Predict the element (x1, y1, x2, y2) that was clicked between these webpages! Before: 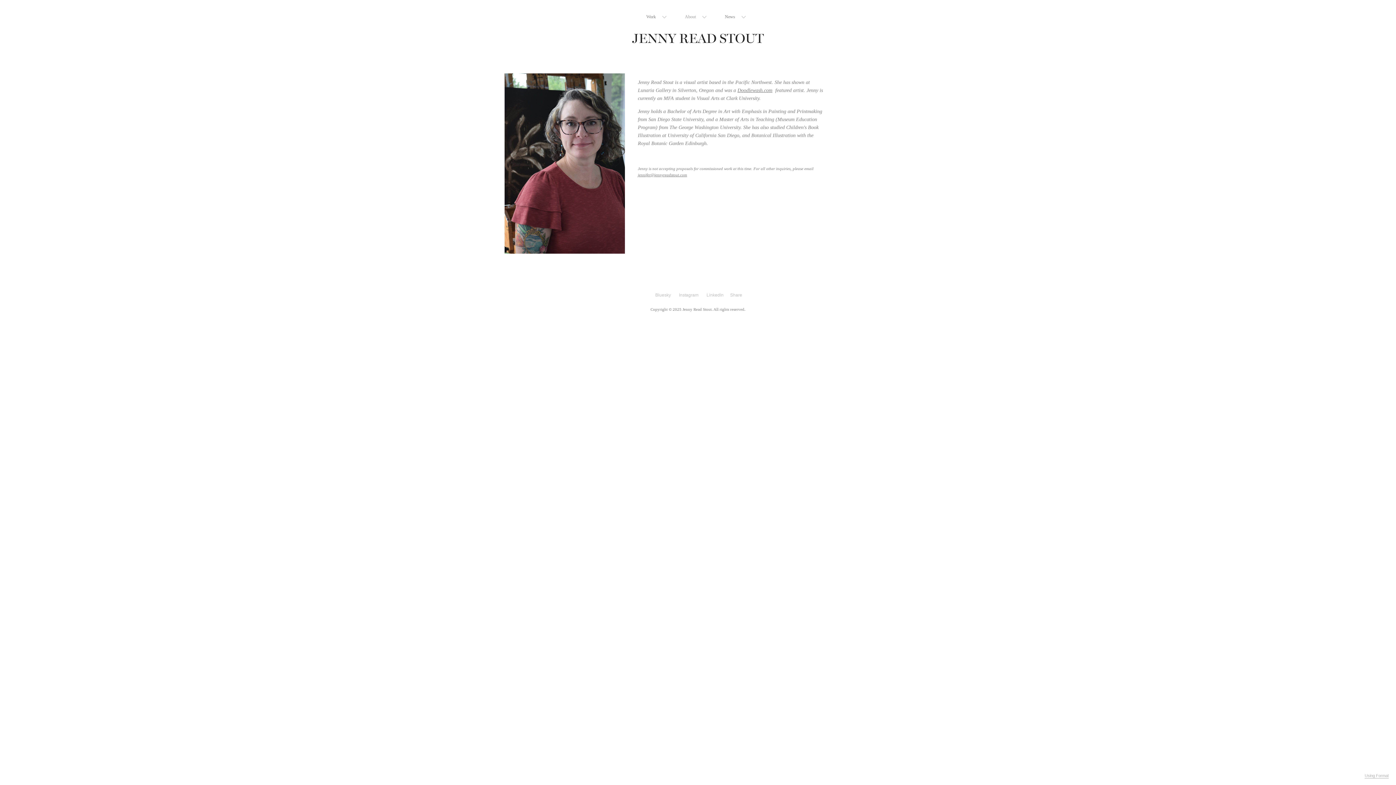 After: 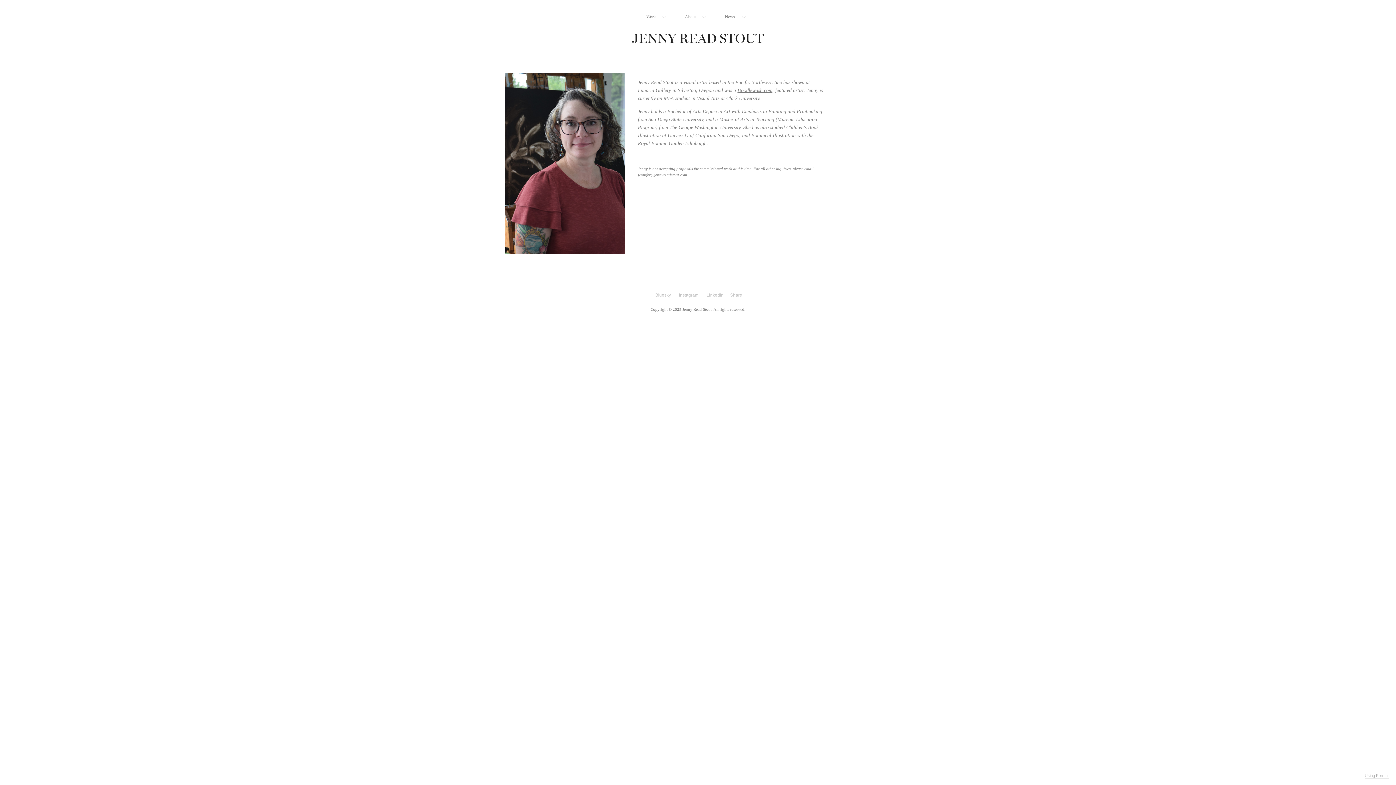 Action: bbox: (504, 73, 624, 253)